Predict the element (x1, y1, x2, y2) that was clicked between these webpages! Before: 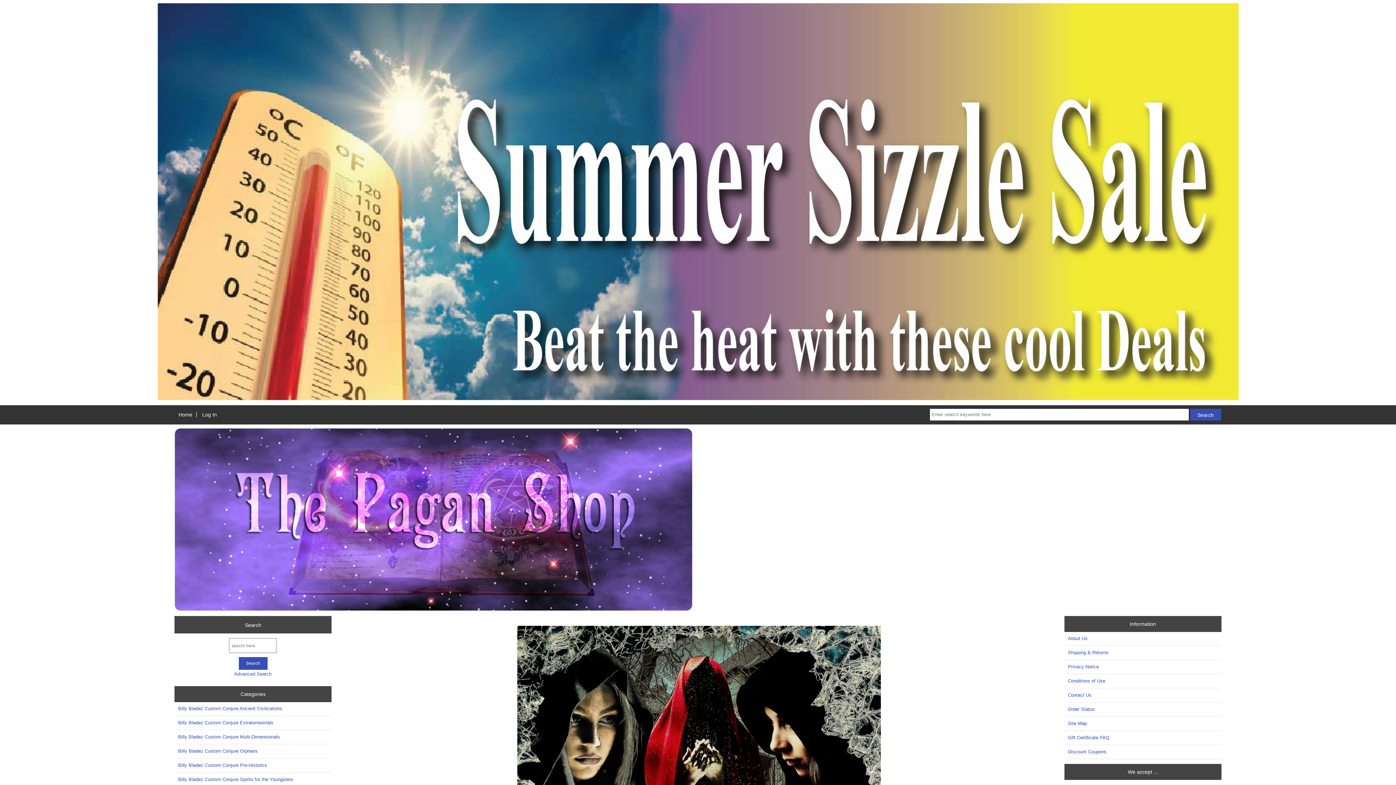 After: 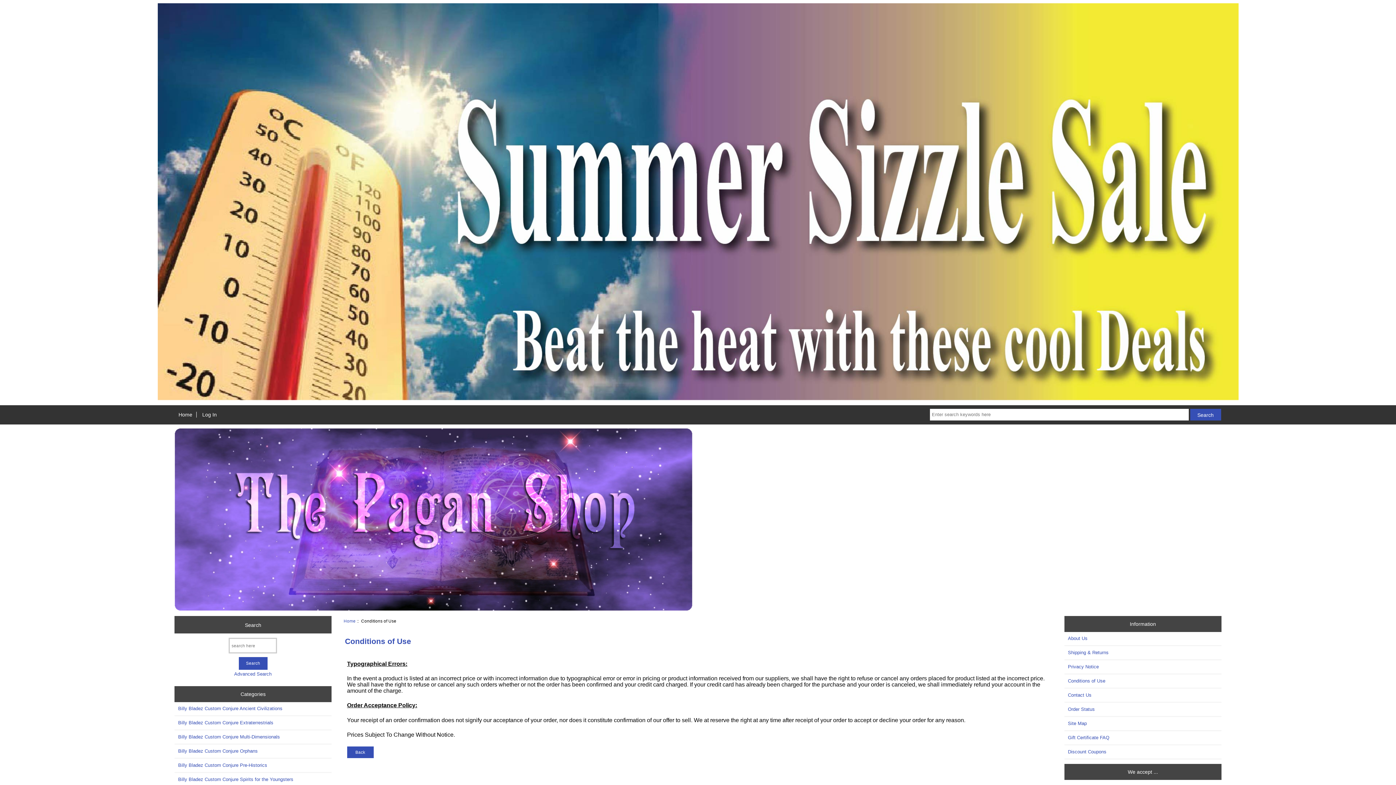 Action: label: Conditions of Use bbox: (1064, 675, 1221, 688)